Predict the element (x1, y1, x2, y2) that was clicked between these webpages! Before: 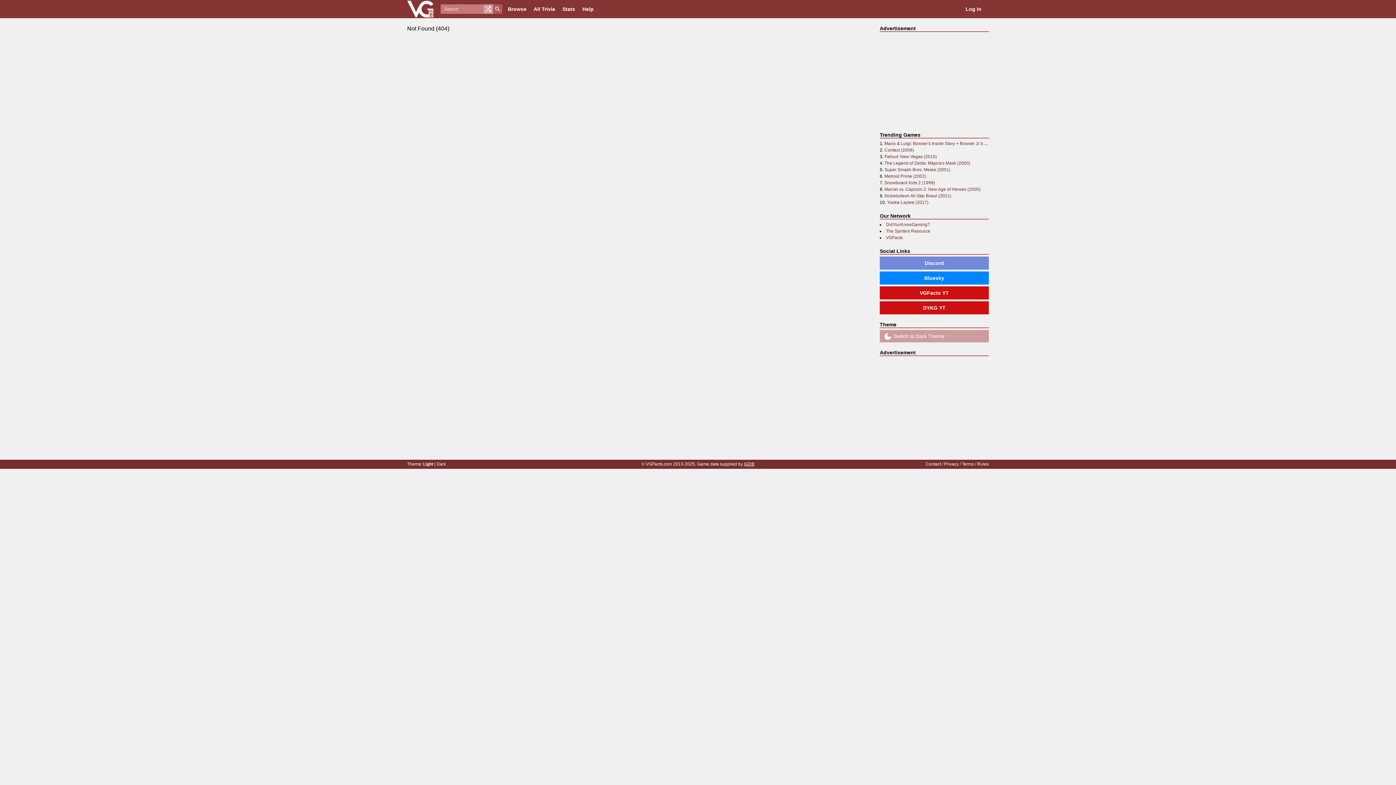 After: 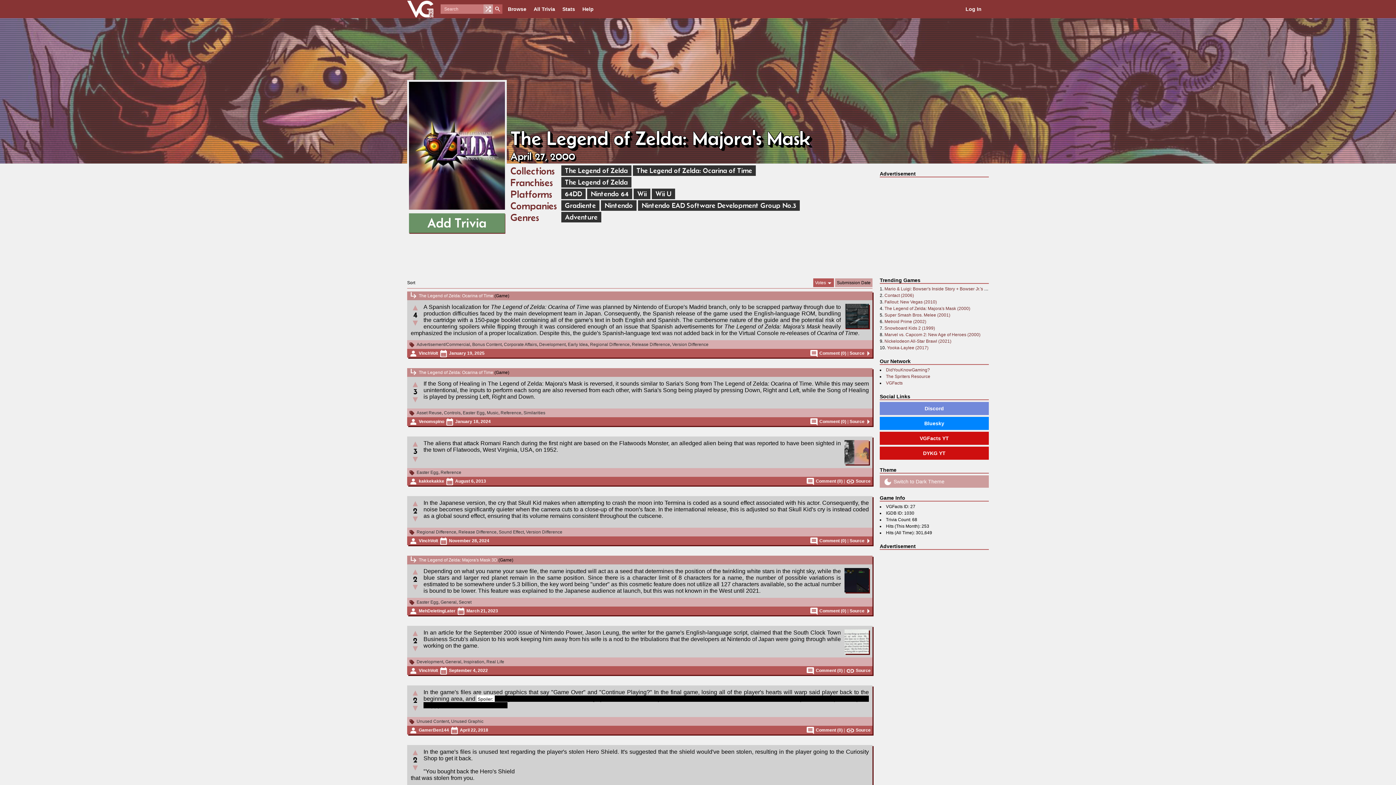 Action: label: The Legend of Zelda: Majora's Mask (2000) bbox: (884, 160, 970, 165)